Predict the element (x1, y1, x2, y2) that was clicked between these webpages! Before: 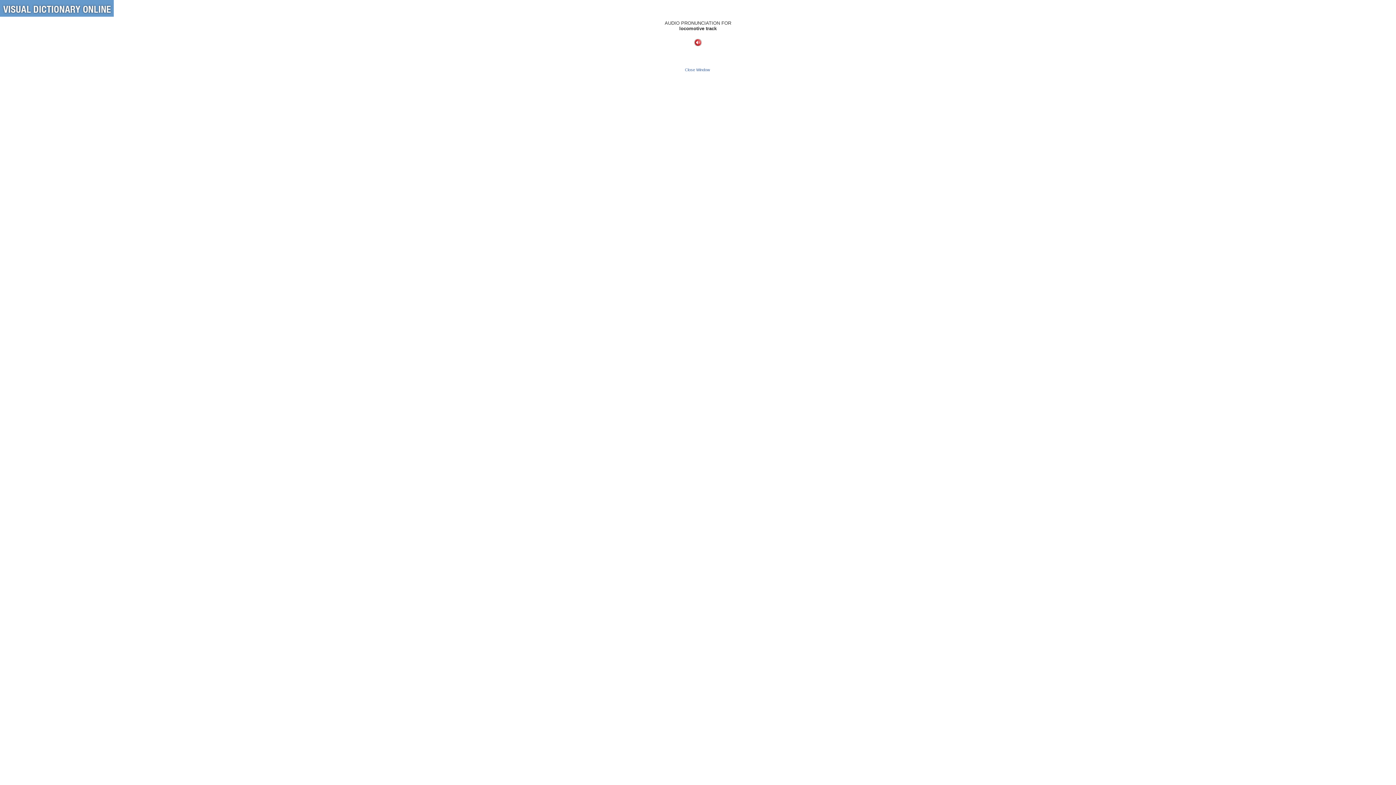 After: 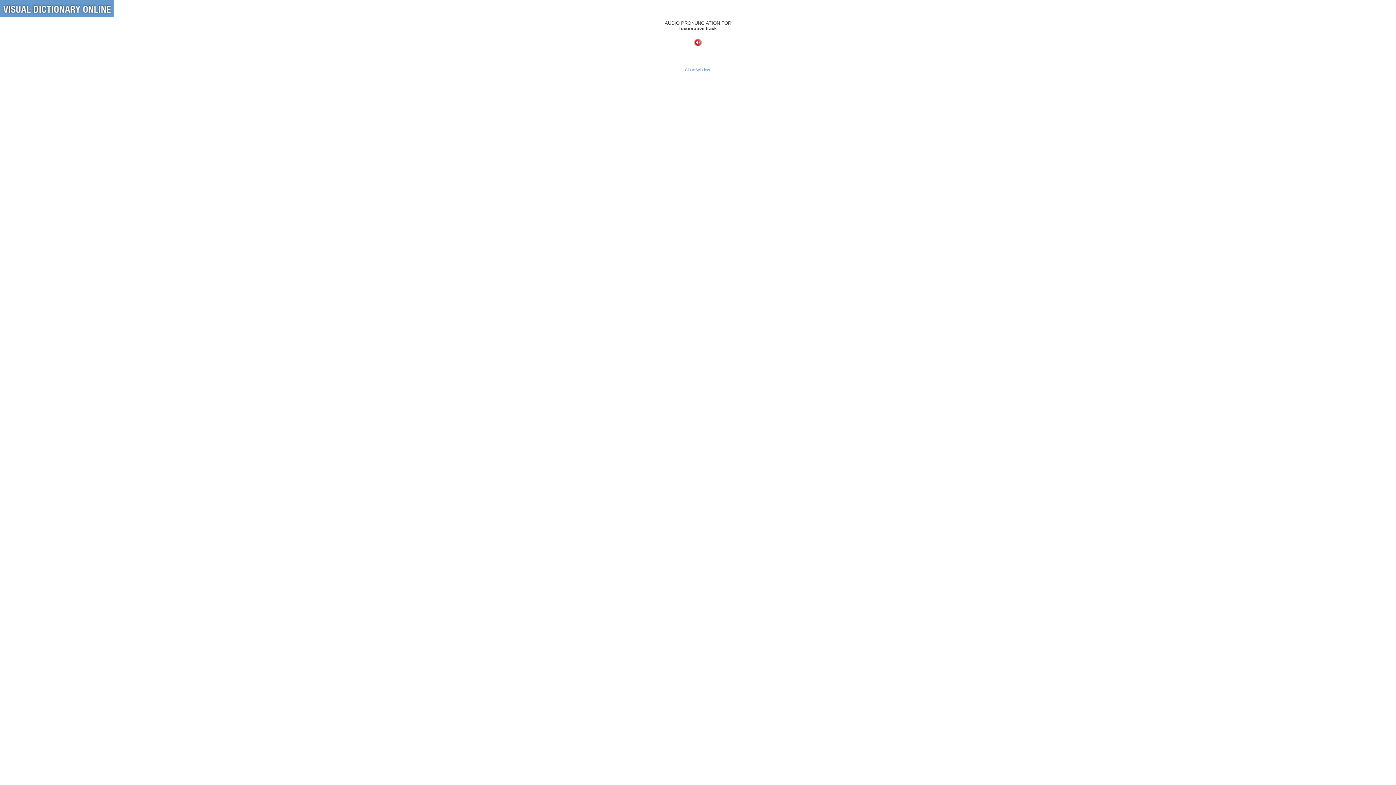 Action: bbox: (685, 67, 710, 72) label: Close Window